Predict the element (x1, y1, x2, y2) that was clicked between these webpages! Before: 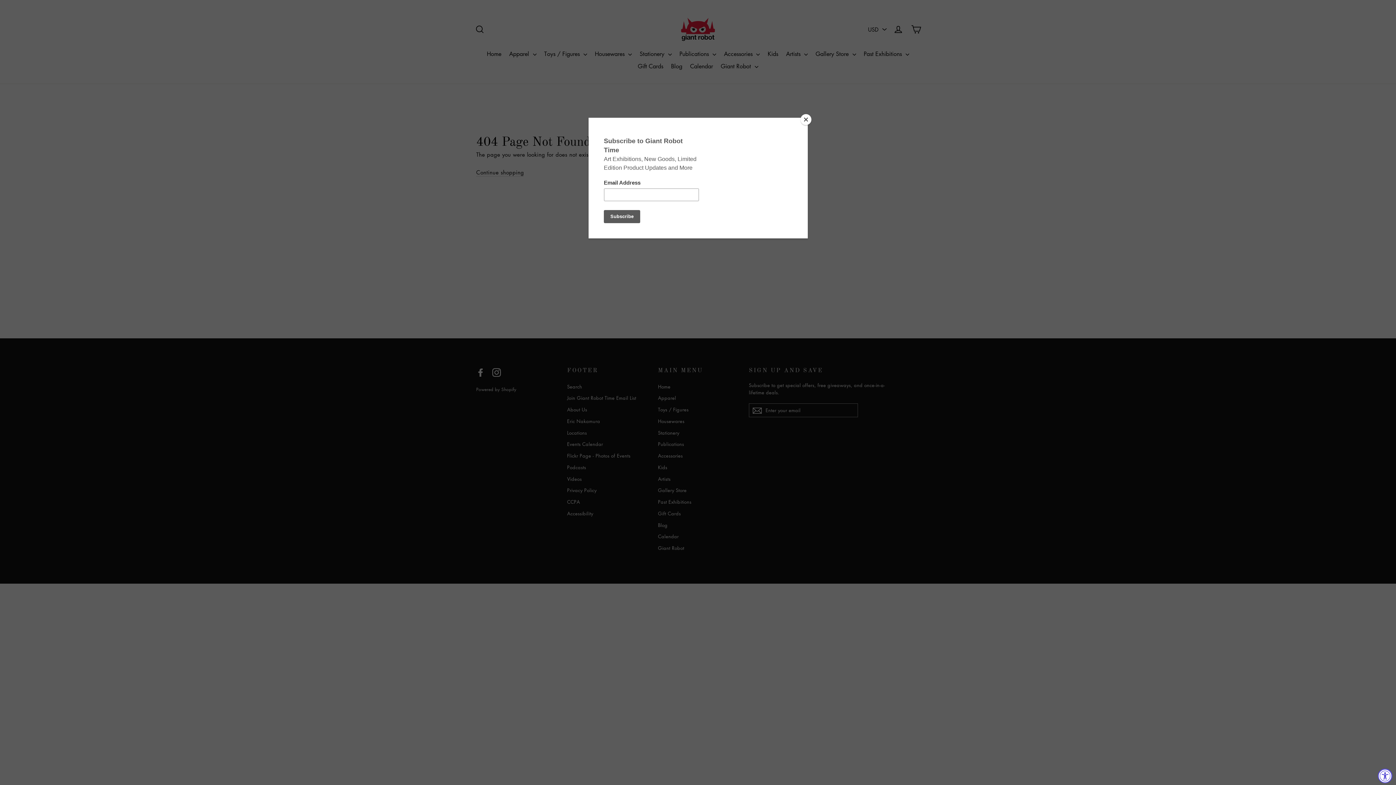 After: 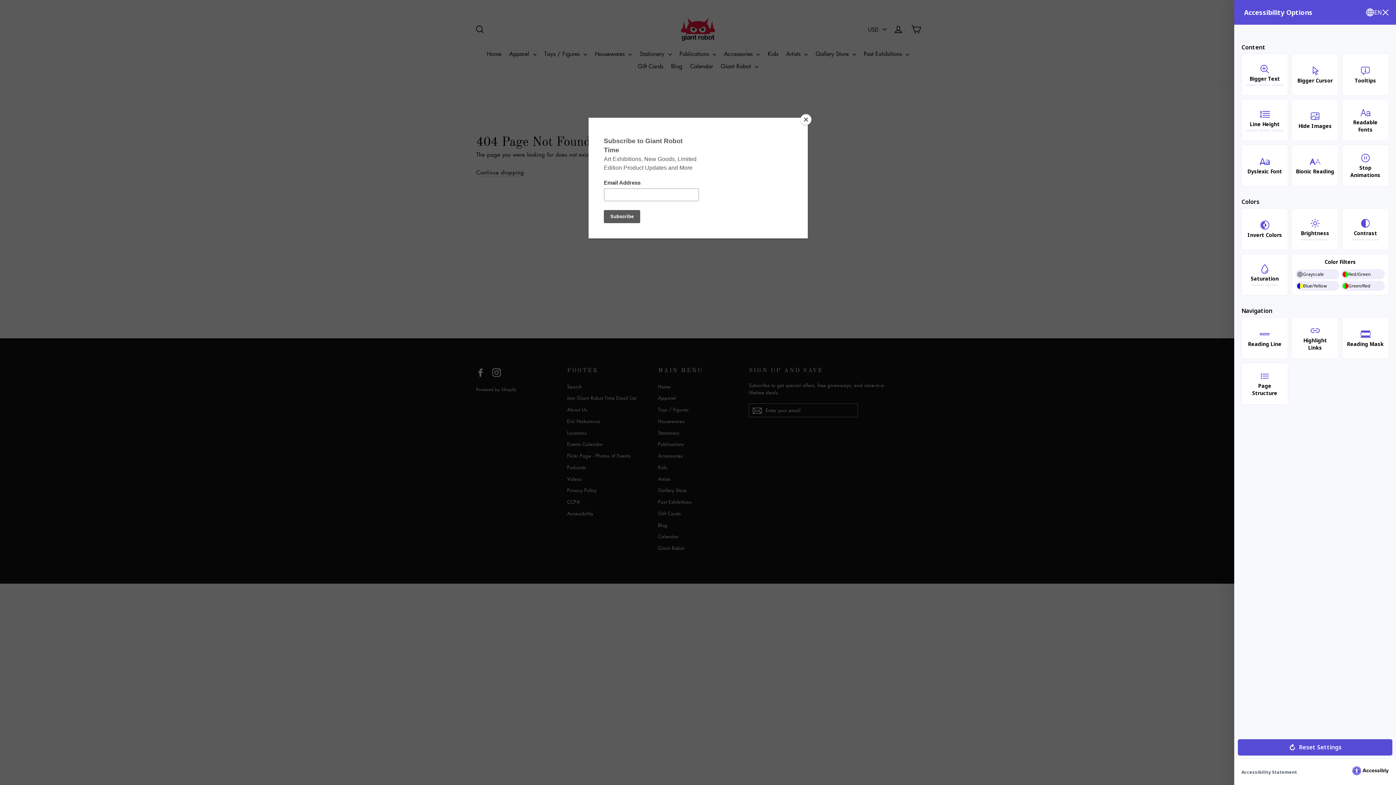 Action: label: Accessibility Widget, click to open bbox: (1378, 769, 1392, 783)